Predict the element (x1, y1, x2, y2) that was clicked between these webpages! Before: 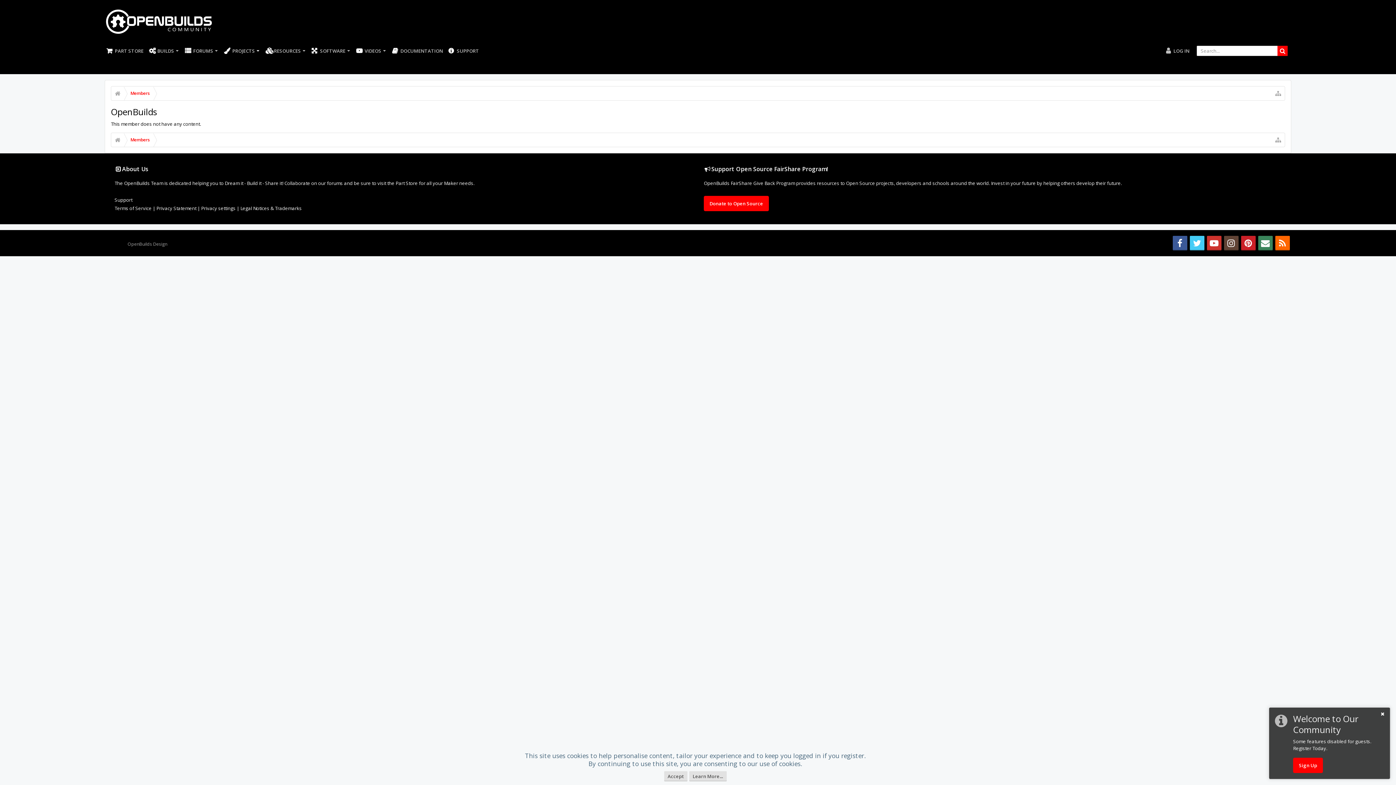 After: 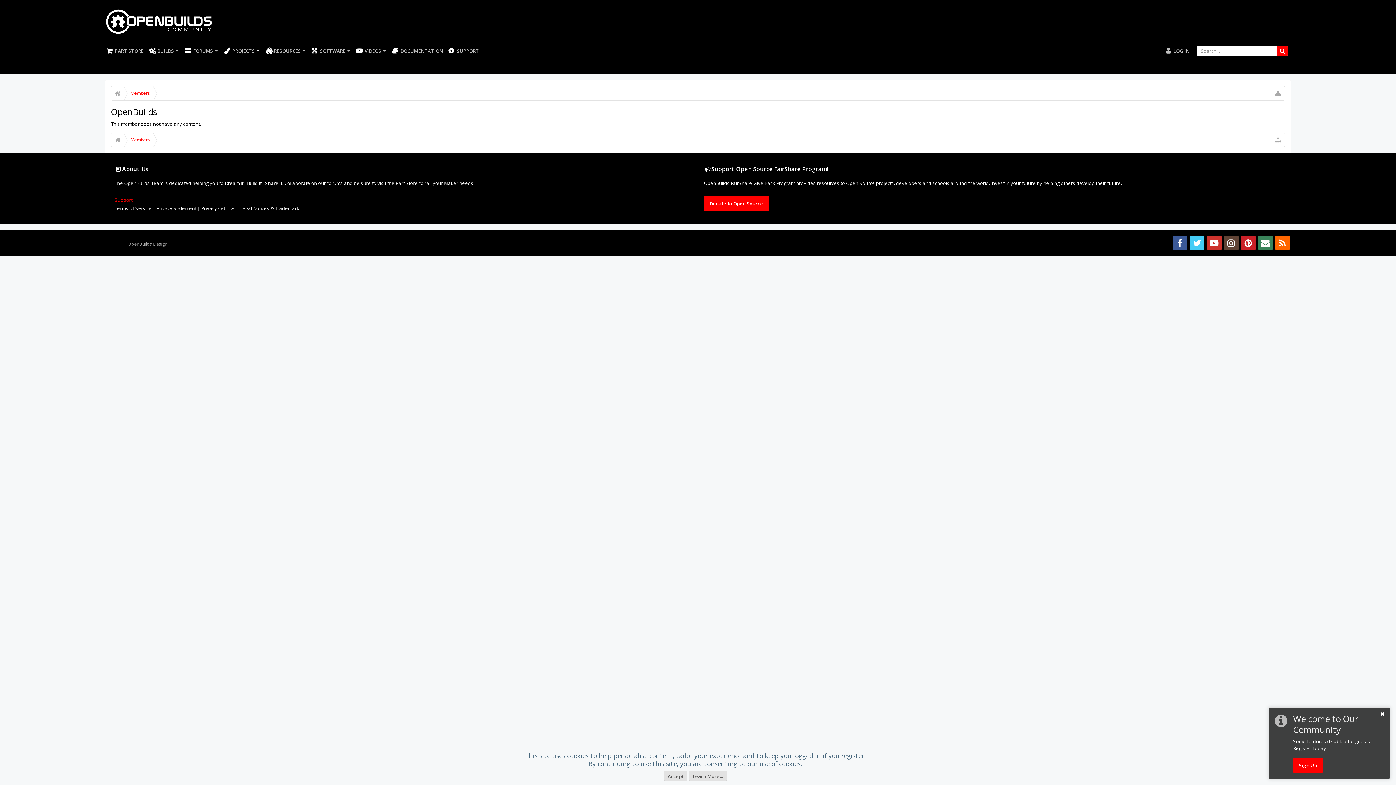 Action: label: Support bbox: (114, 196, 132, 203)